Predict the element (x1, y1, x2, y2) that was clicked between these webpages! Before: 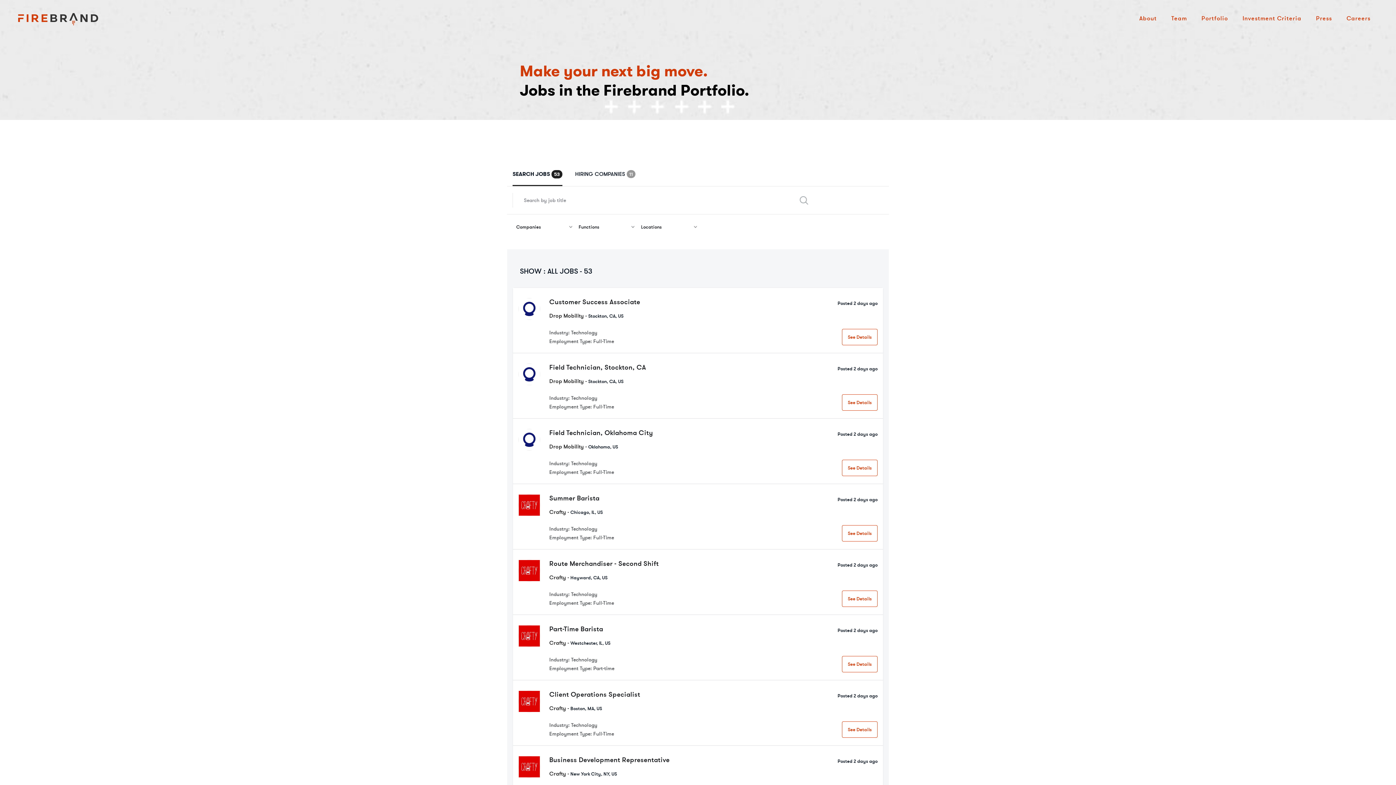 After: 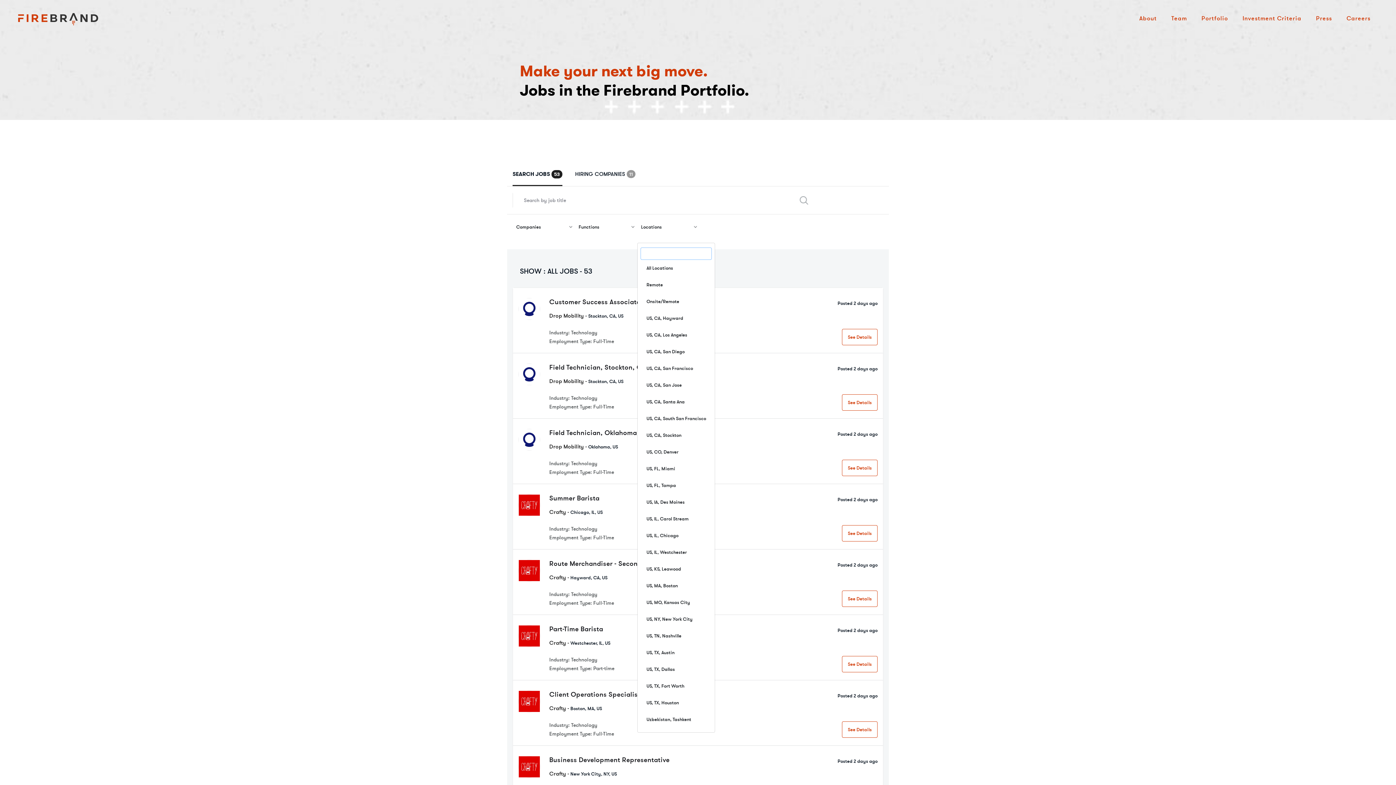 Action: label: Locations
  bbox: (637, 221, 700, 242)